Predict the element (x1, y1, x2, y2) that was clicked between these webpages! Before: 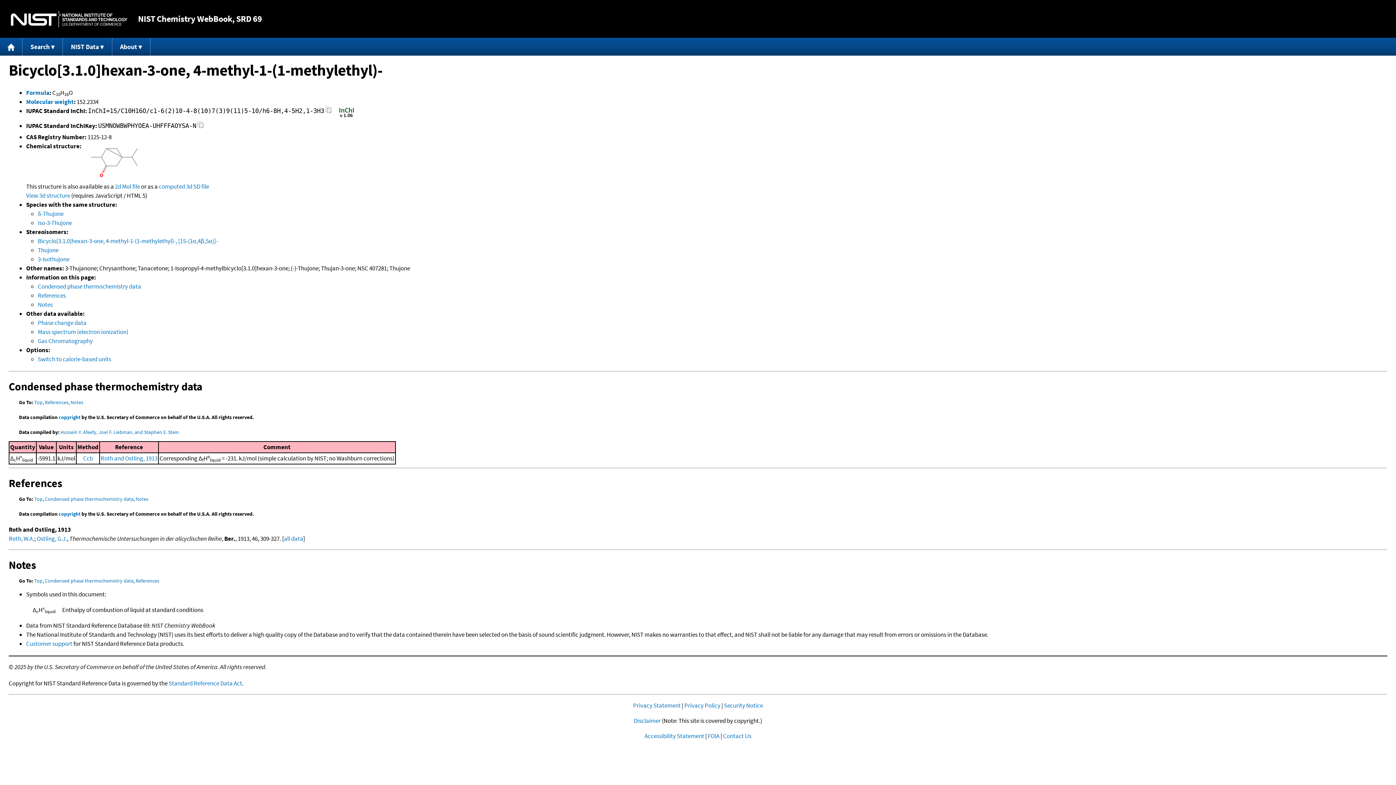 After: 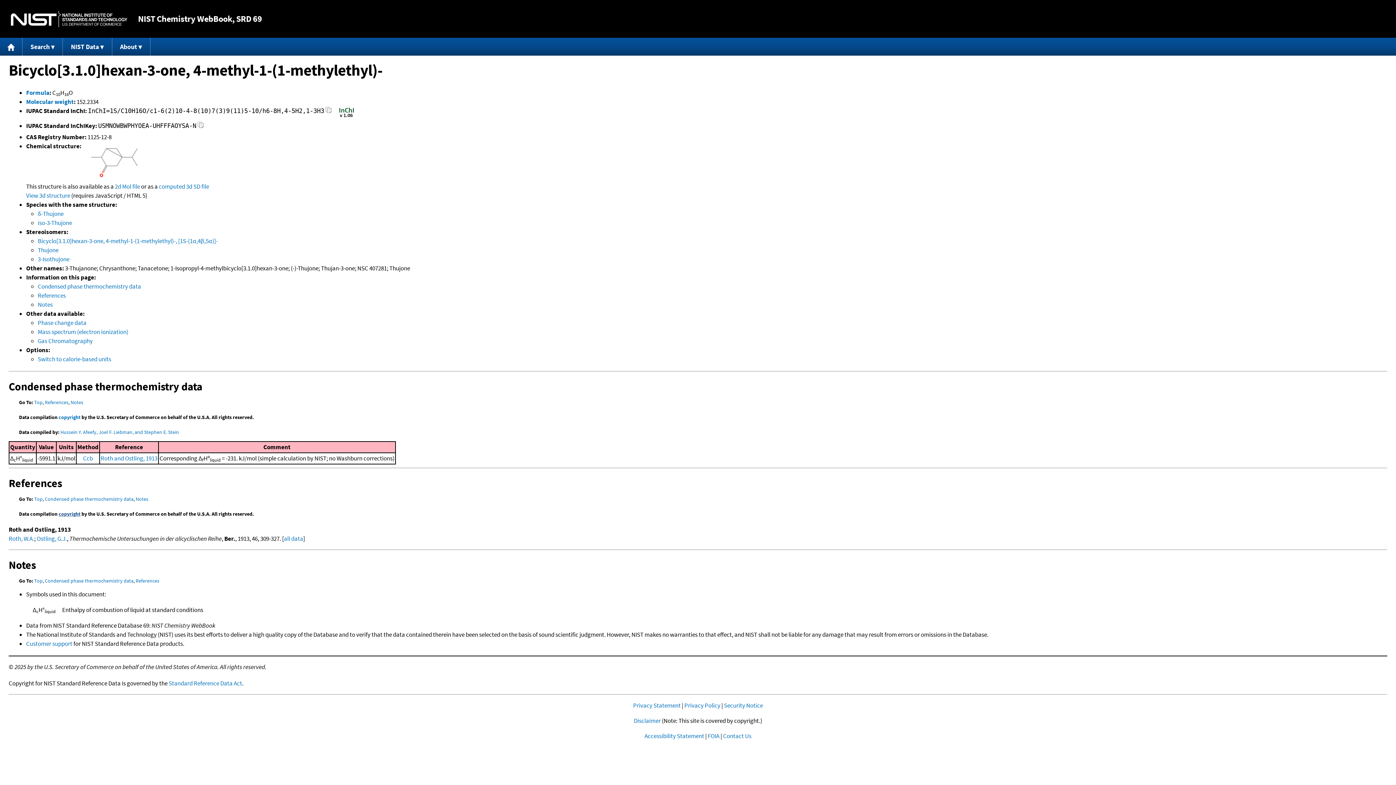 Action: bbox: (58, 510, 80, 517) label: copyright